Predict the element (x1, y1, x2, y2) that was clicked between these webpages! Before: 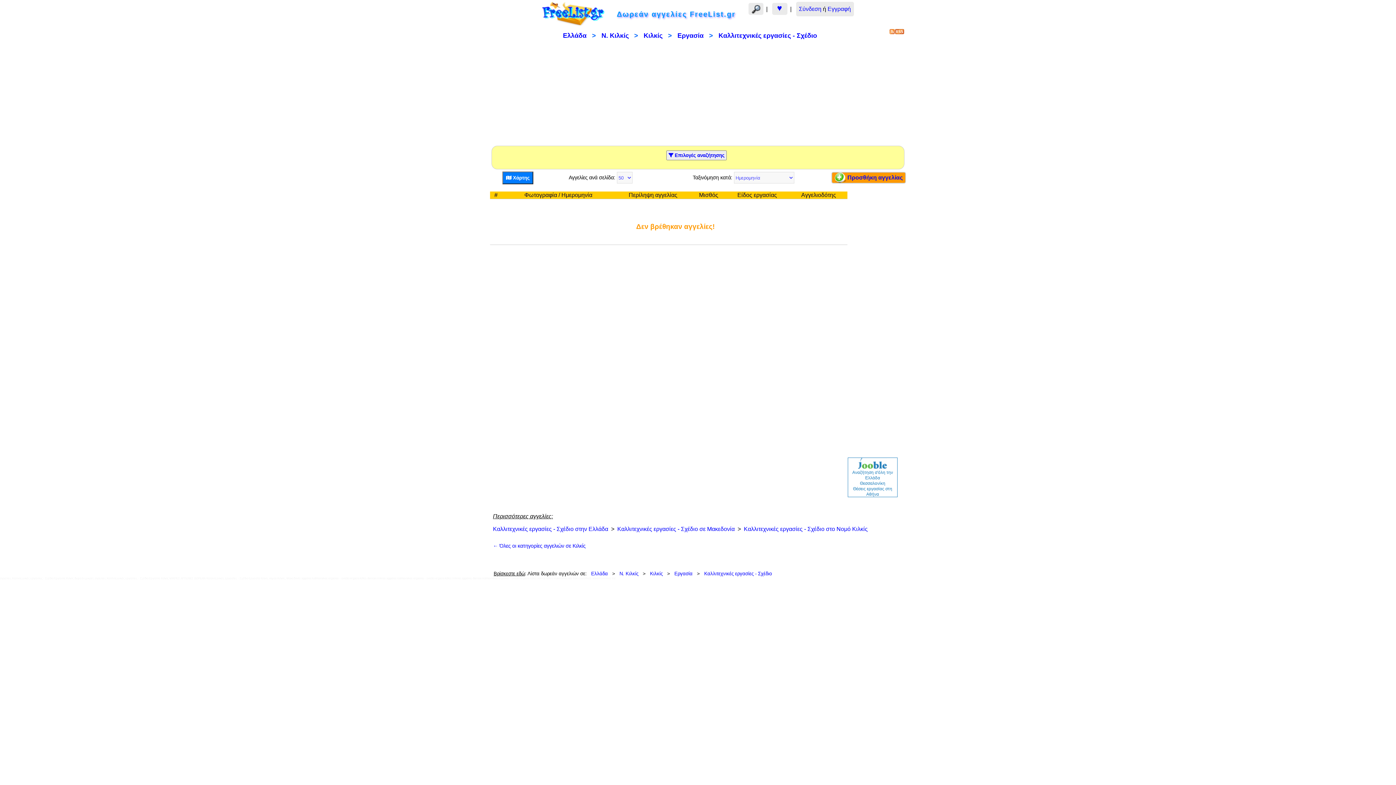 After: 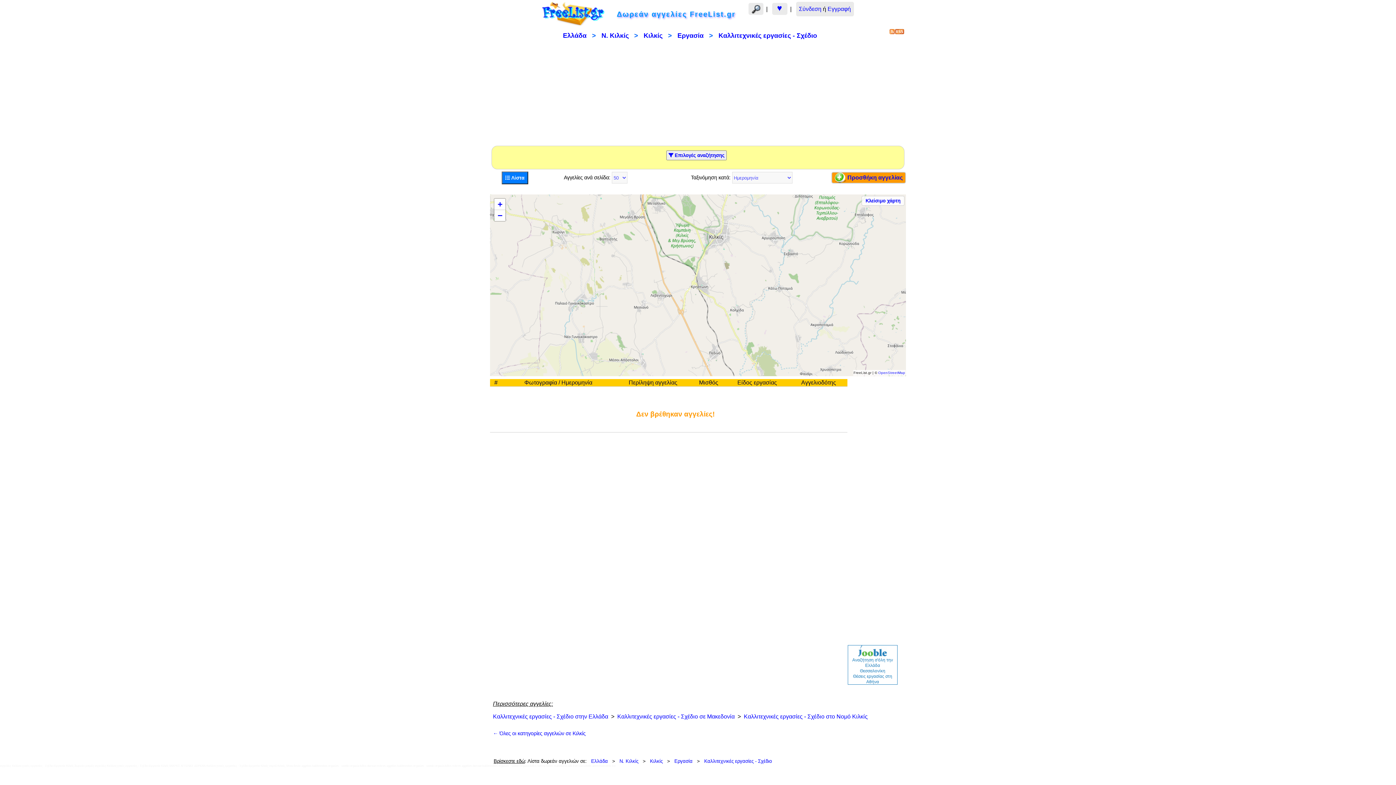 Action: bbox: (502, 171, 533, 184) label:  Χάρτης